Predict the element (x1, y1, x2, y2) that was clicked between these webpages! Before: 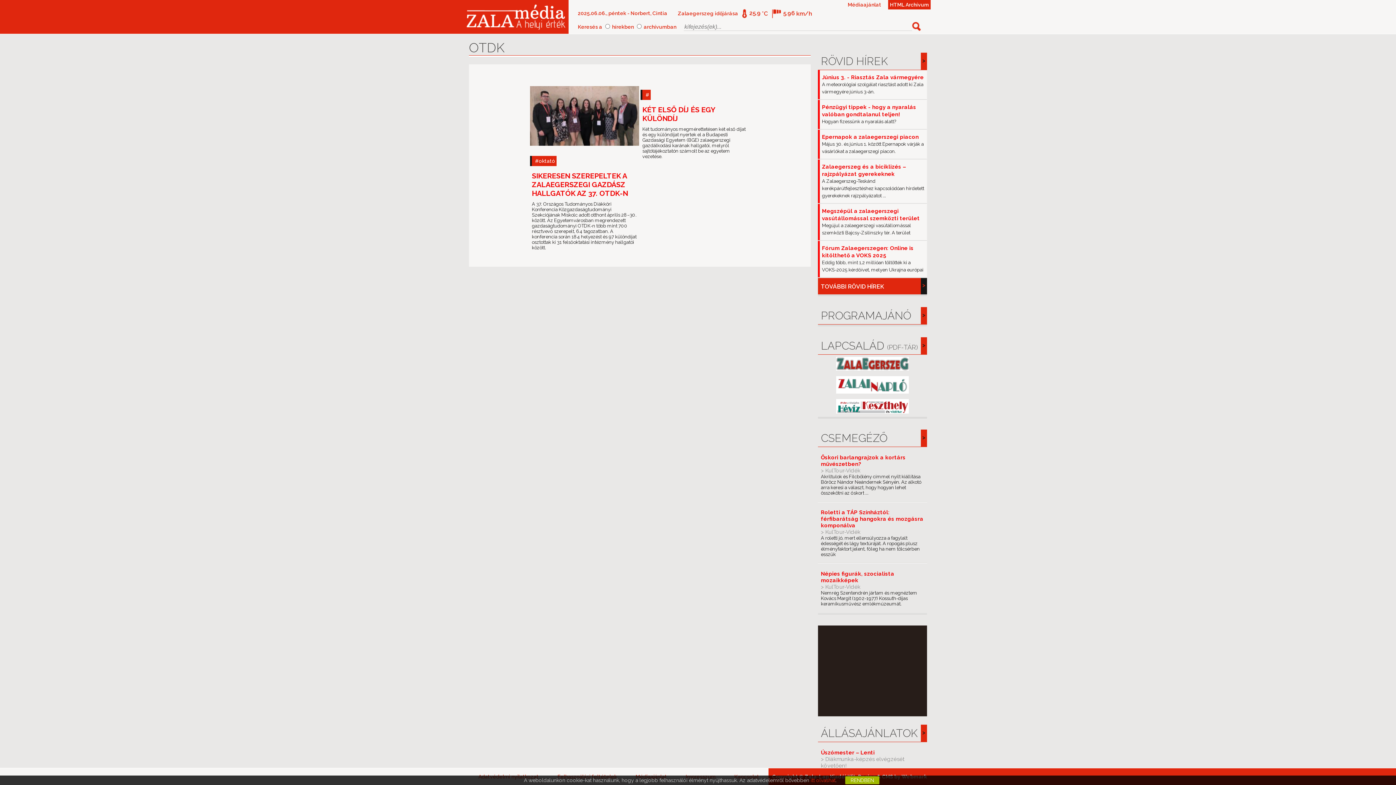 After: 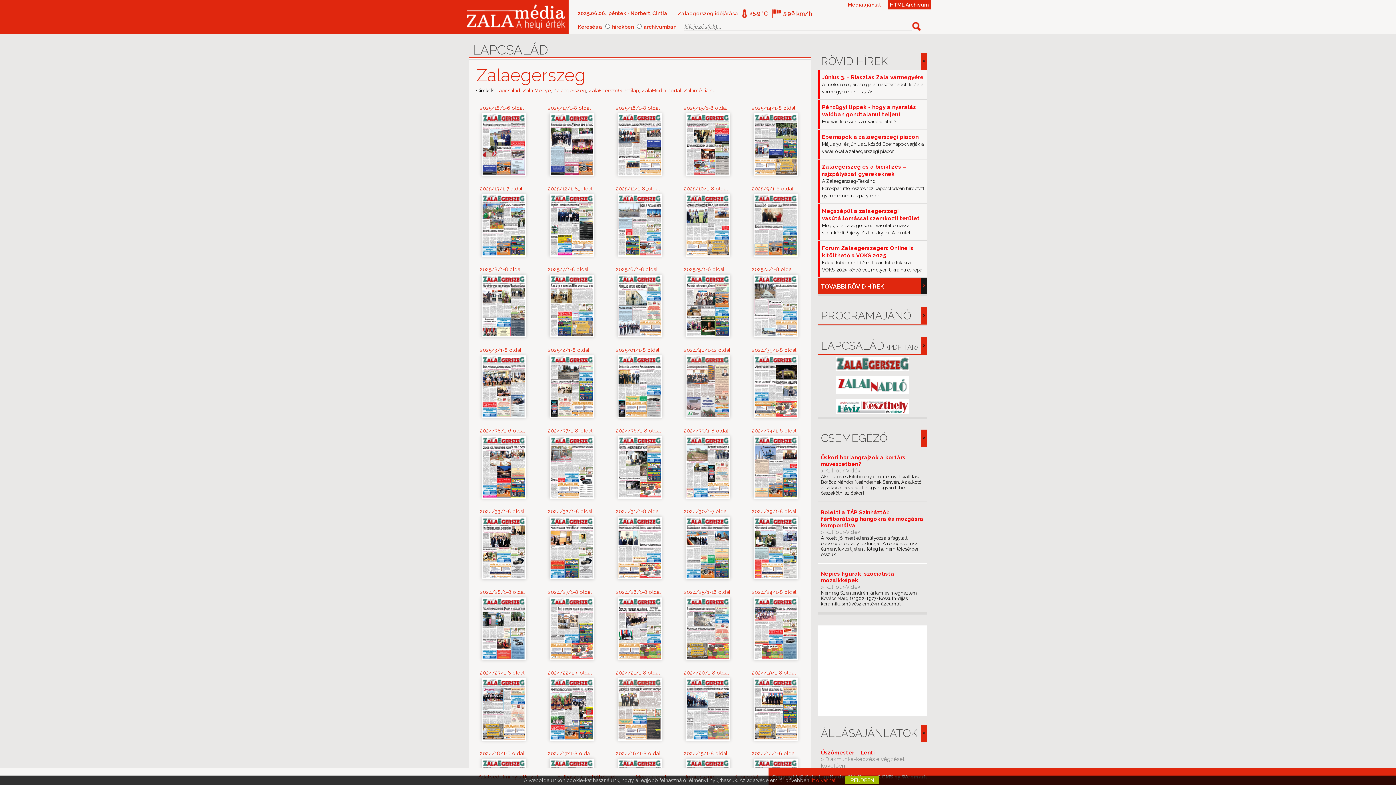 Action: bbox: (836, 366, 909, 372)